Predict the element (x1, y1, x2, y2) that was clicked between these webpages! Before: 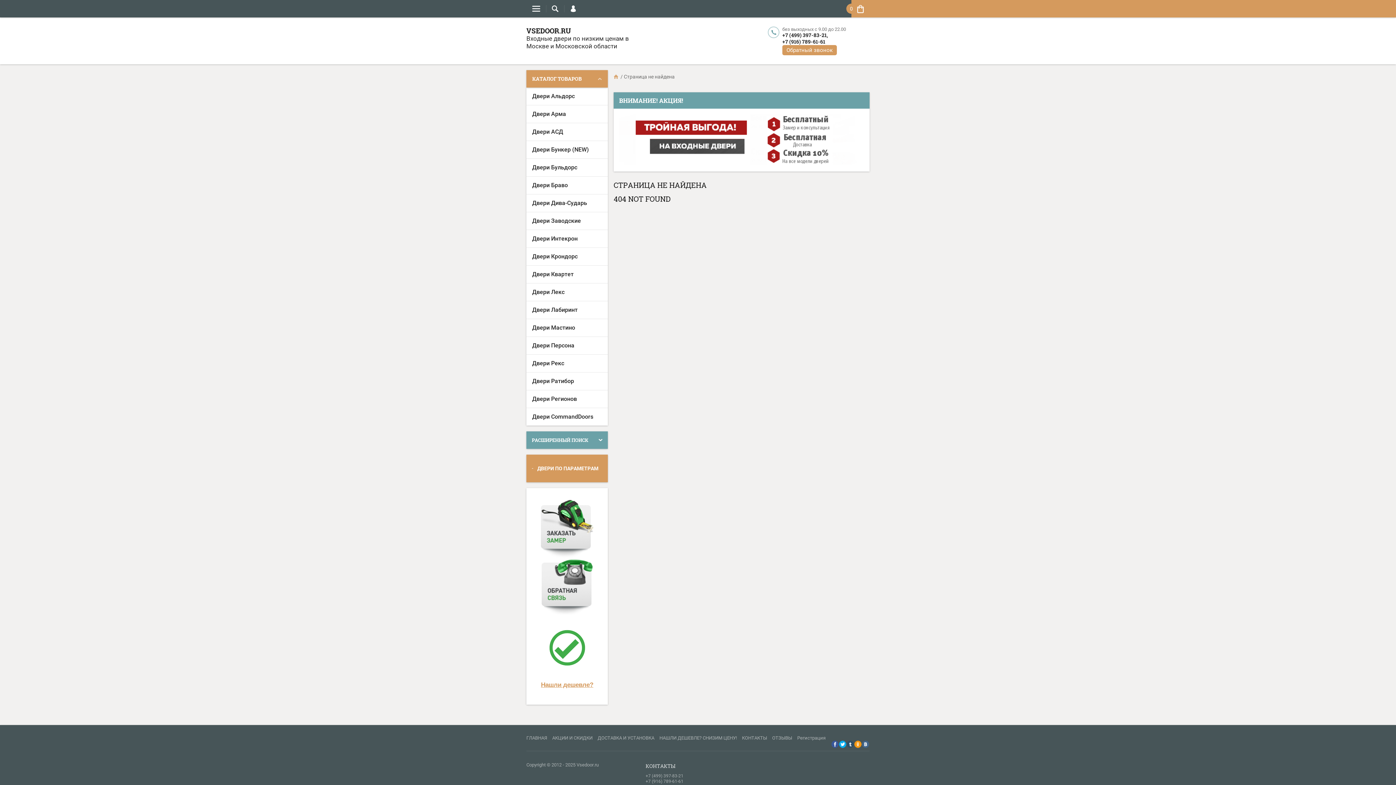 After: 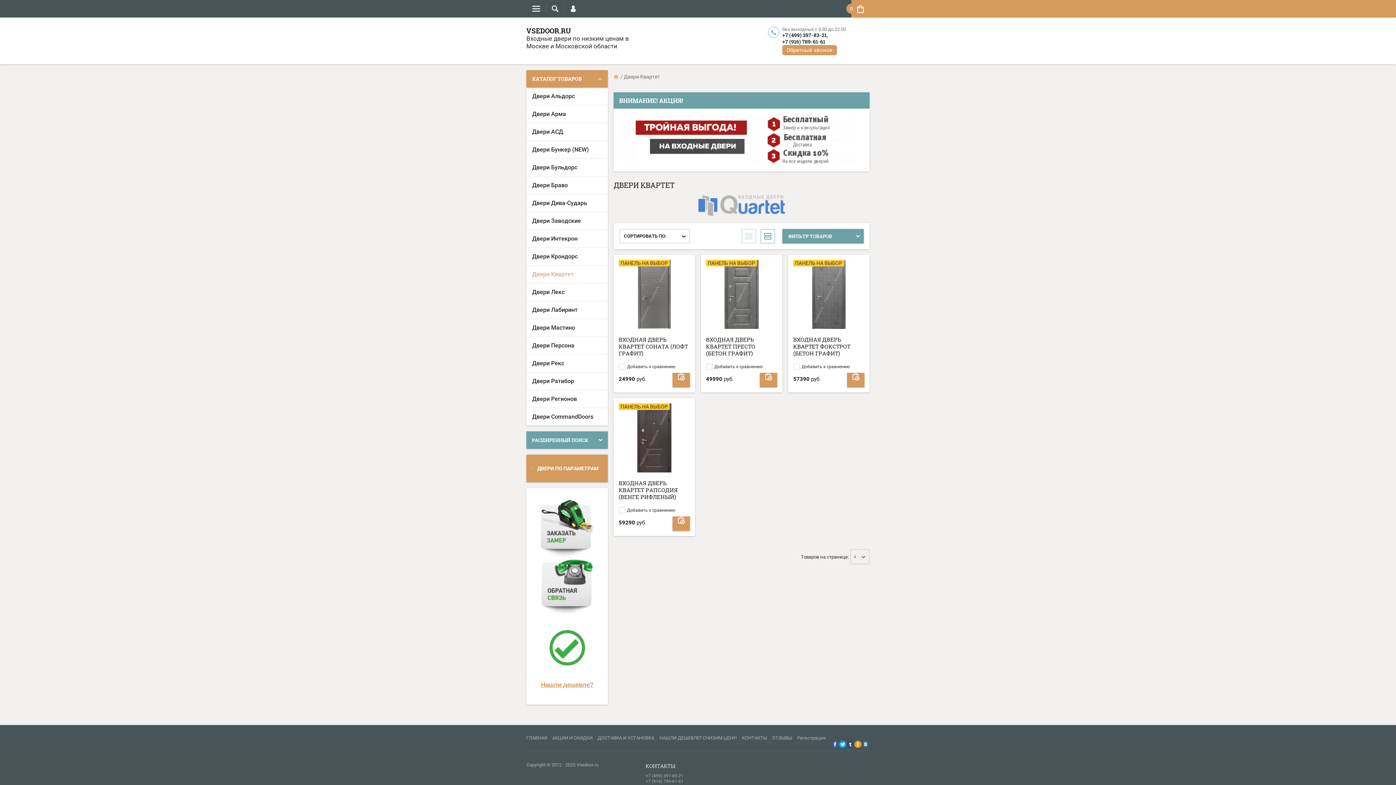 Action: label: Двери Квартет bbox: (526, 265, 608, 283)